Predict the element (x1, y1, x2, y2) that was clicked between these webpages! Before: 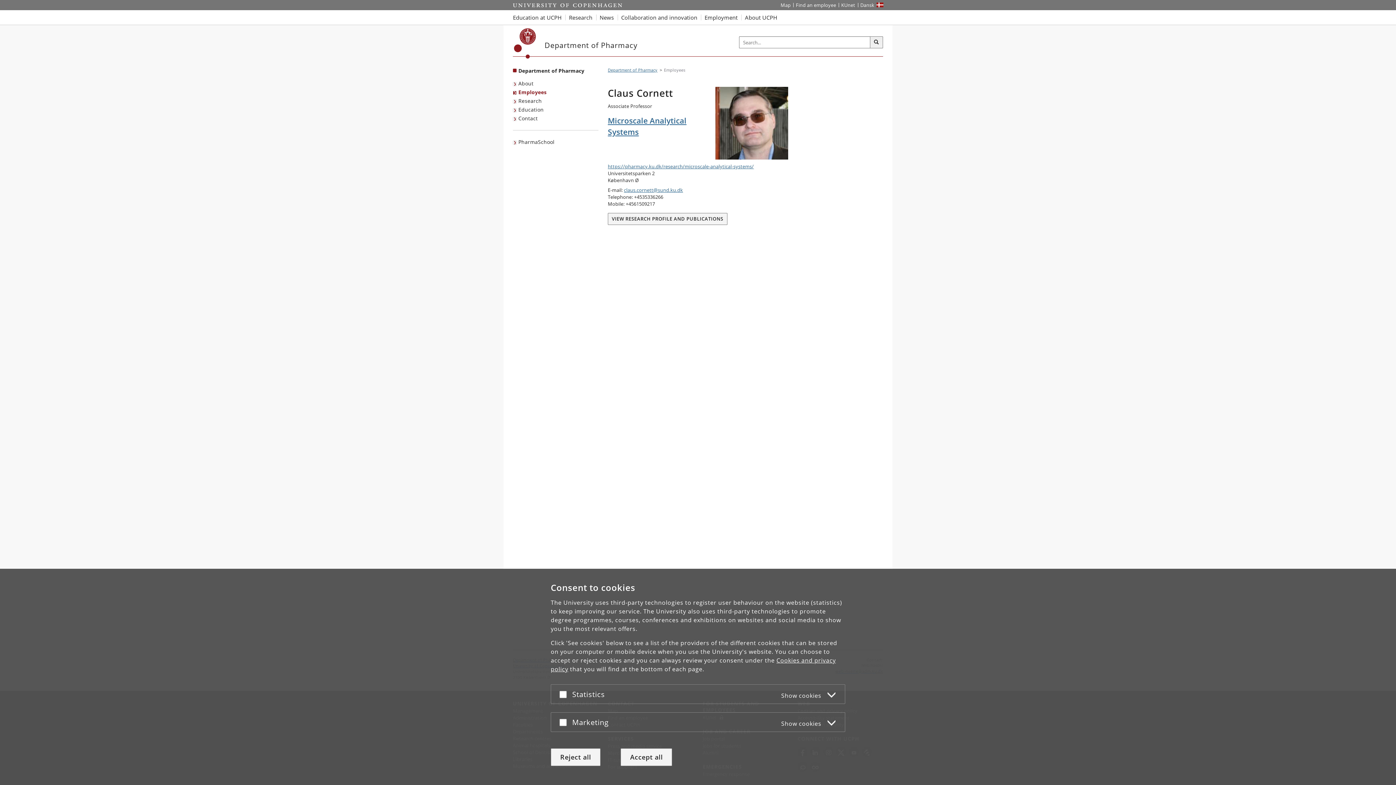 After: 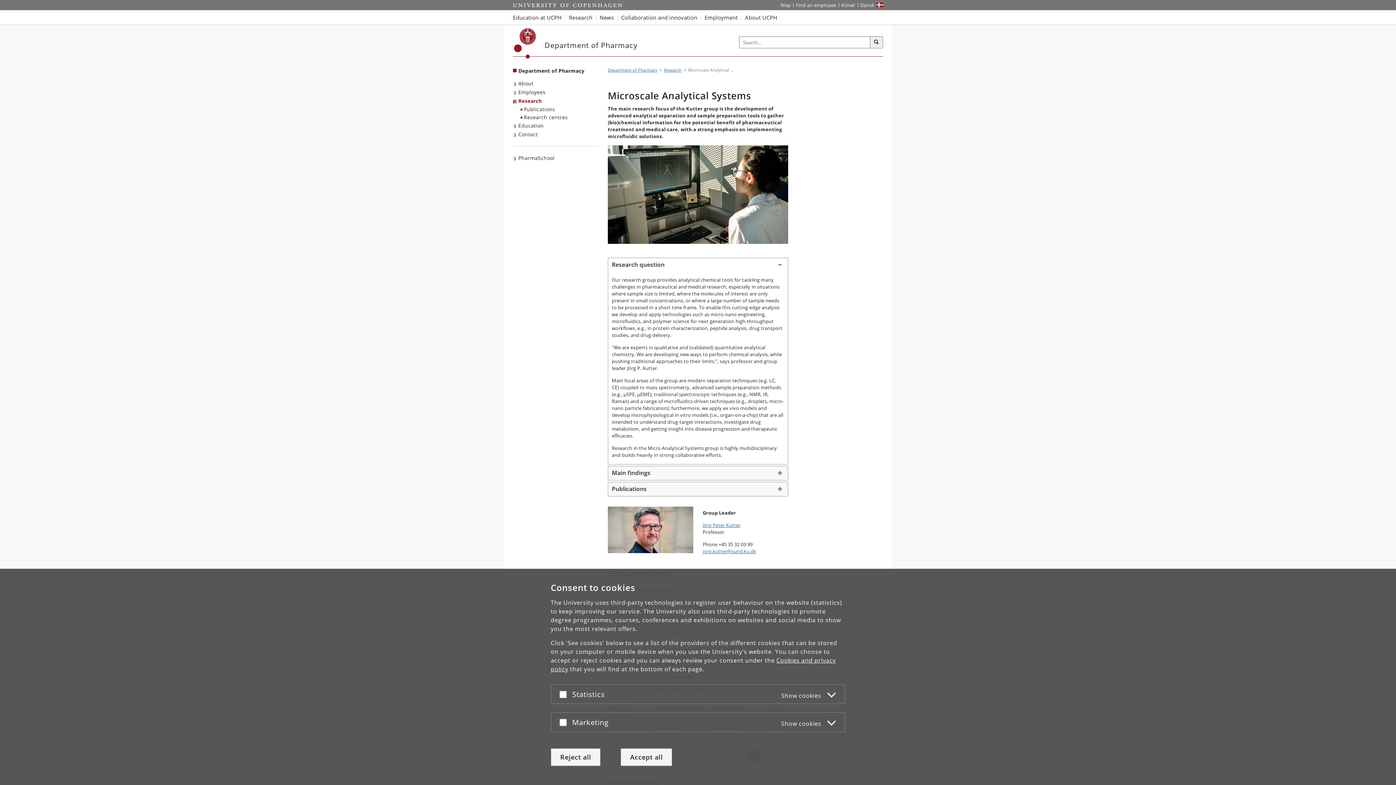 Action: label: https://pharmacy.ku.dk/research/microscale-analytical-systems/ bbox: (608, 137, 788, 170)